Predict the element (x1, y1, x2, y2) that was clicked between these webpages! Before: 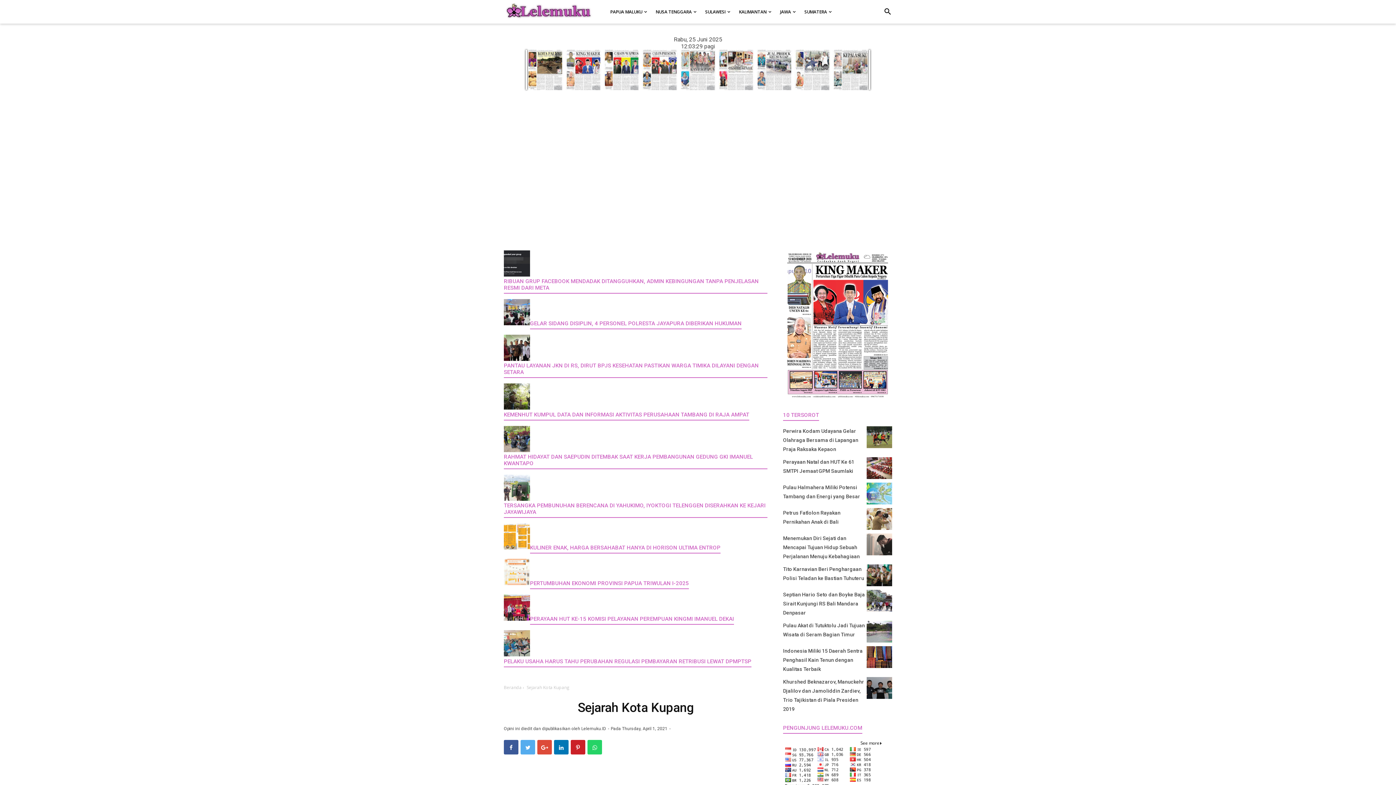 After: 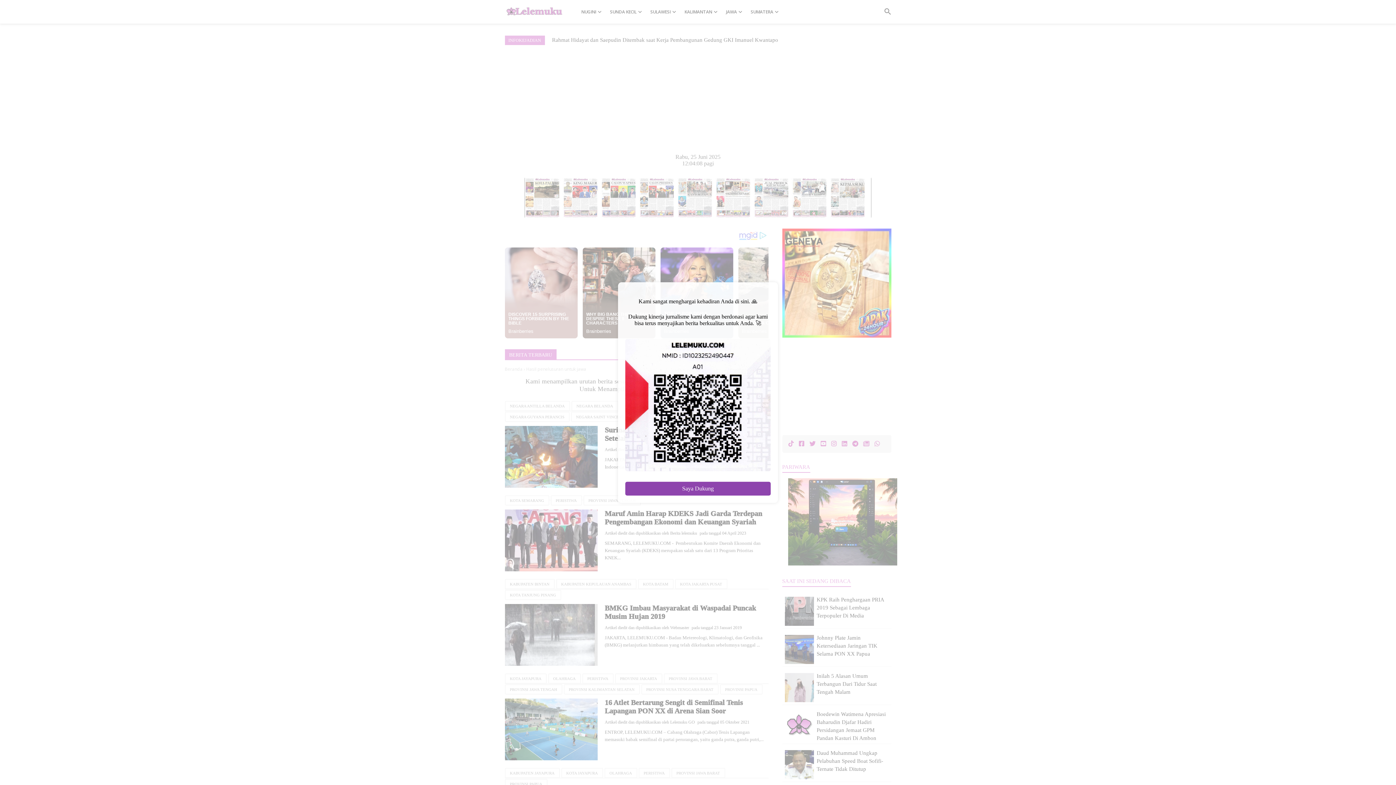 Action: label: JAWA bbox: (775, 0, 799, 24)